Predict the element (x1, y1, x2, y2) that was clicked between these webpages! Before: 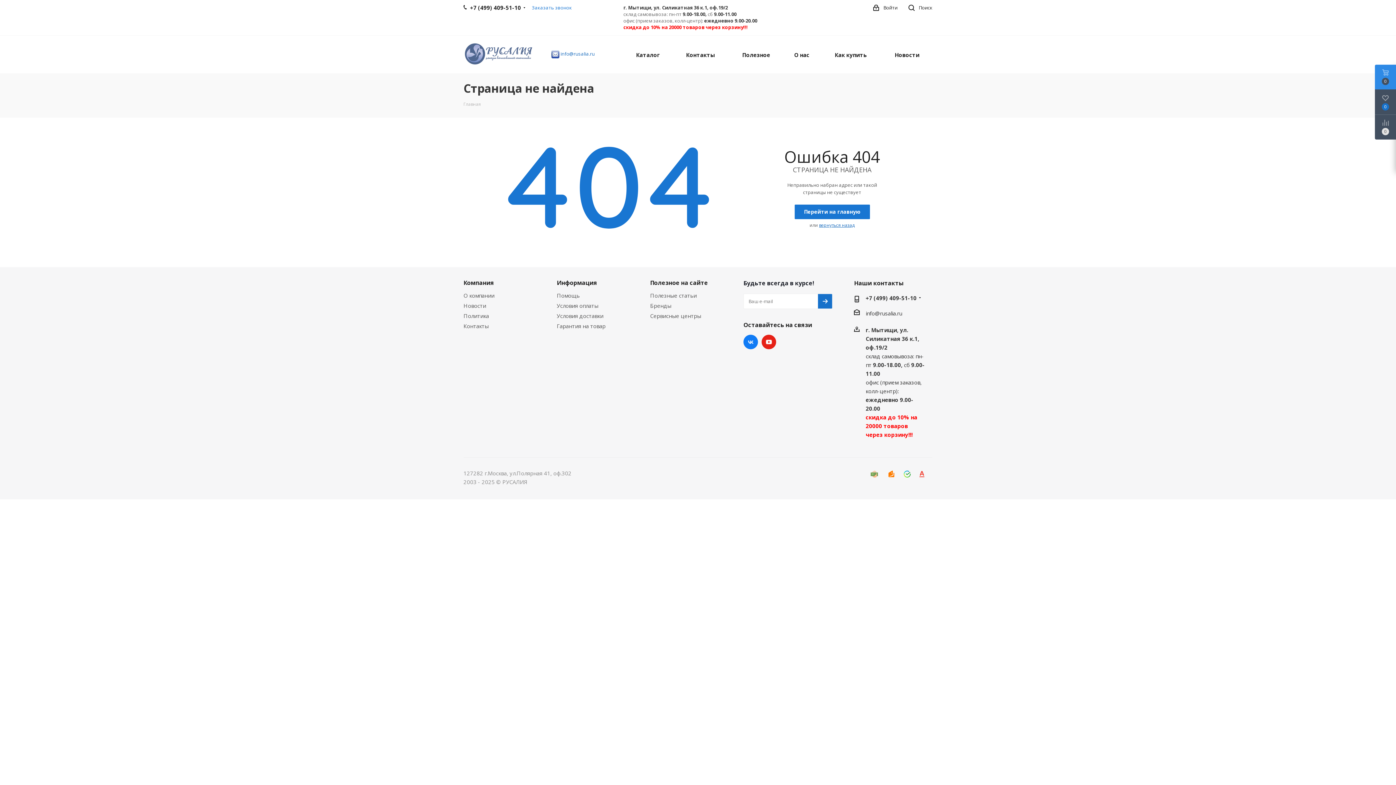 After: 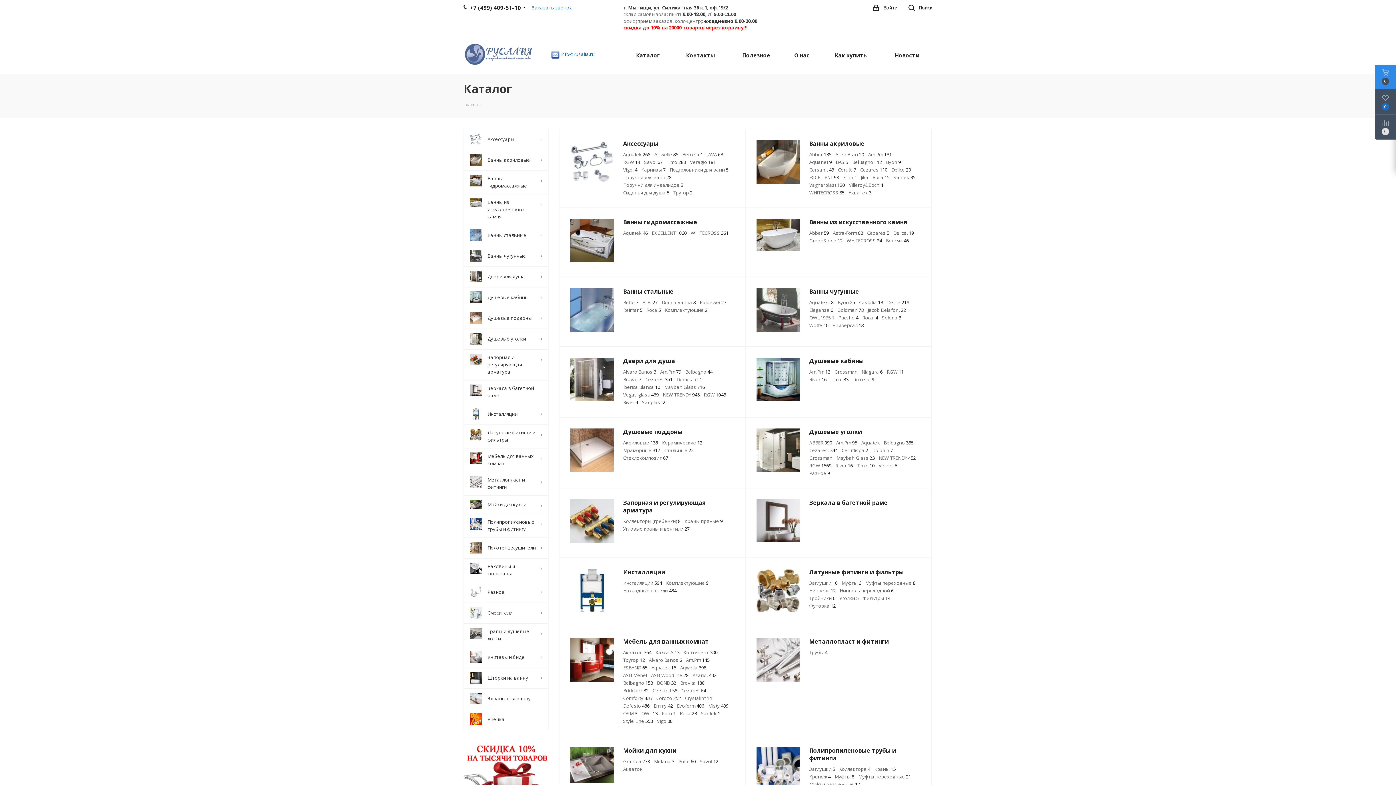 Action: label: Каталог bbox: (631, 35, 664, 73)